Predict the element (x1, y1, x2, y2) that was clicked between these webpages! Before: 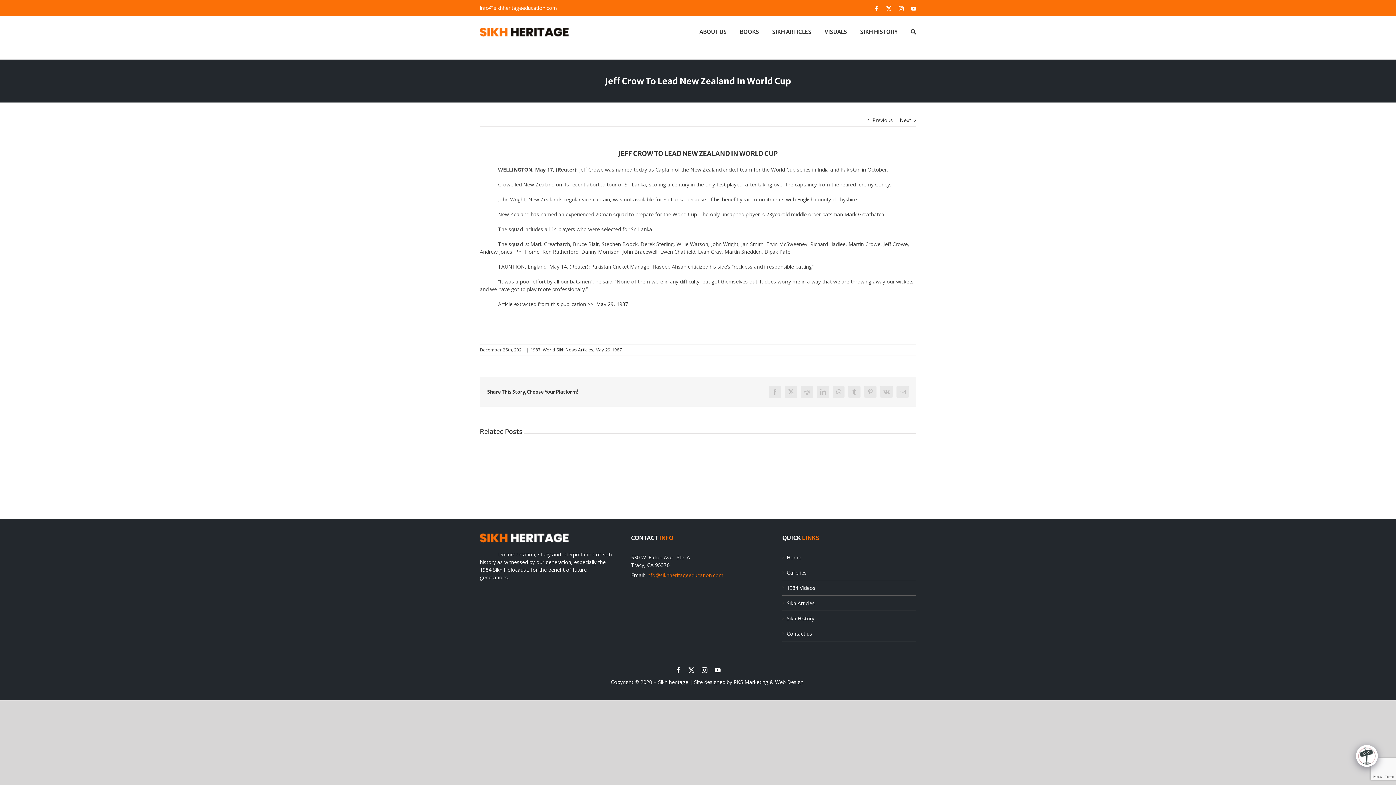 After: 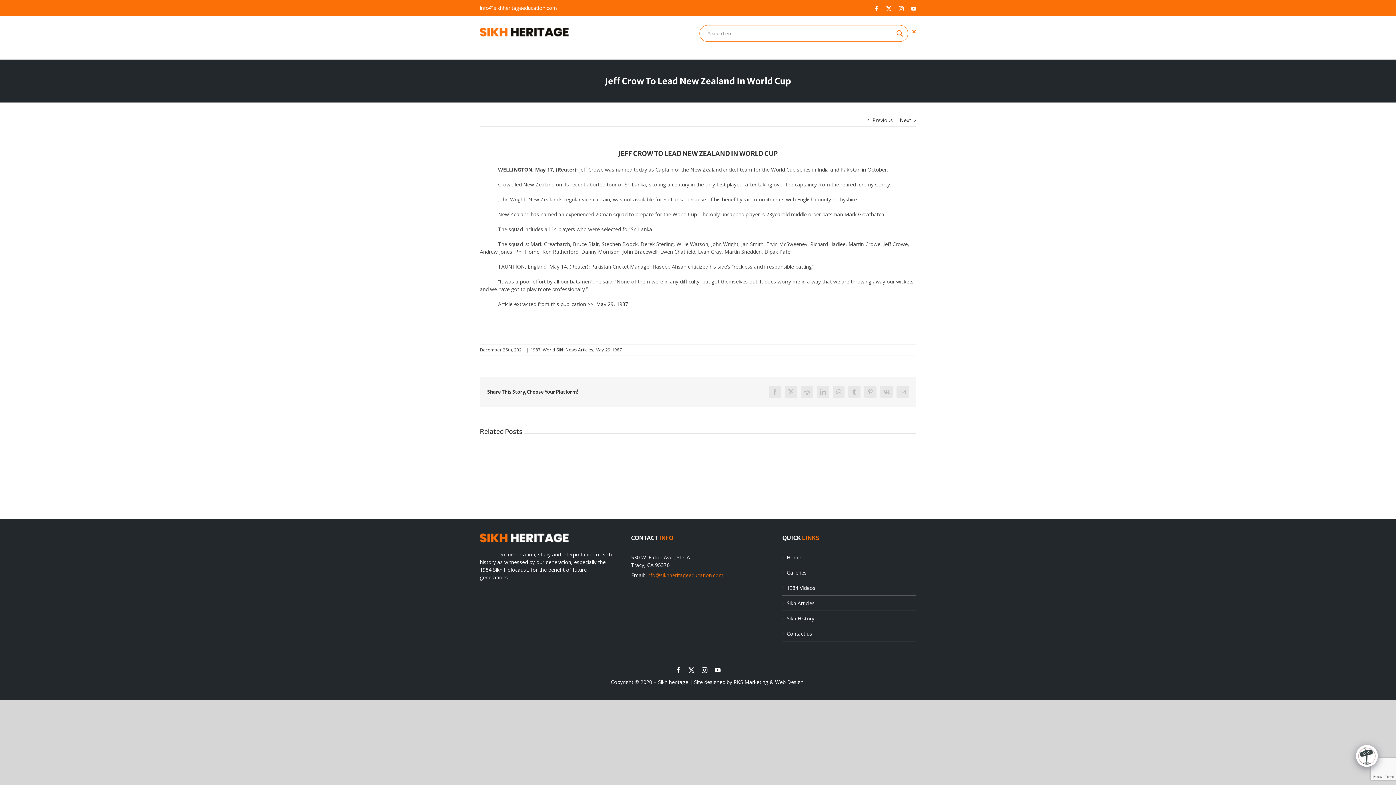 Action: bbox: (910, 16, 916, 46) label: Search